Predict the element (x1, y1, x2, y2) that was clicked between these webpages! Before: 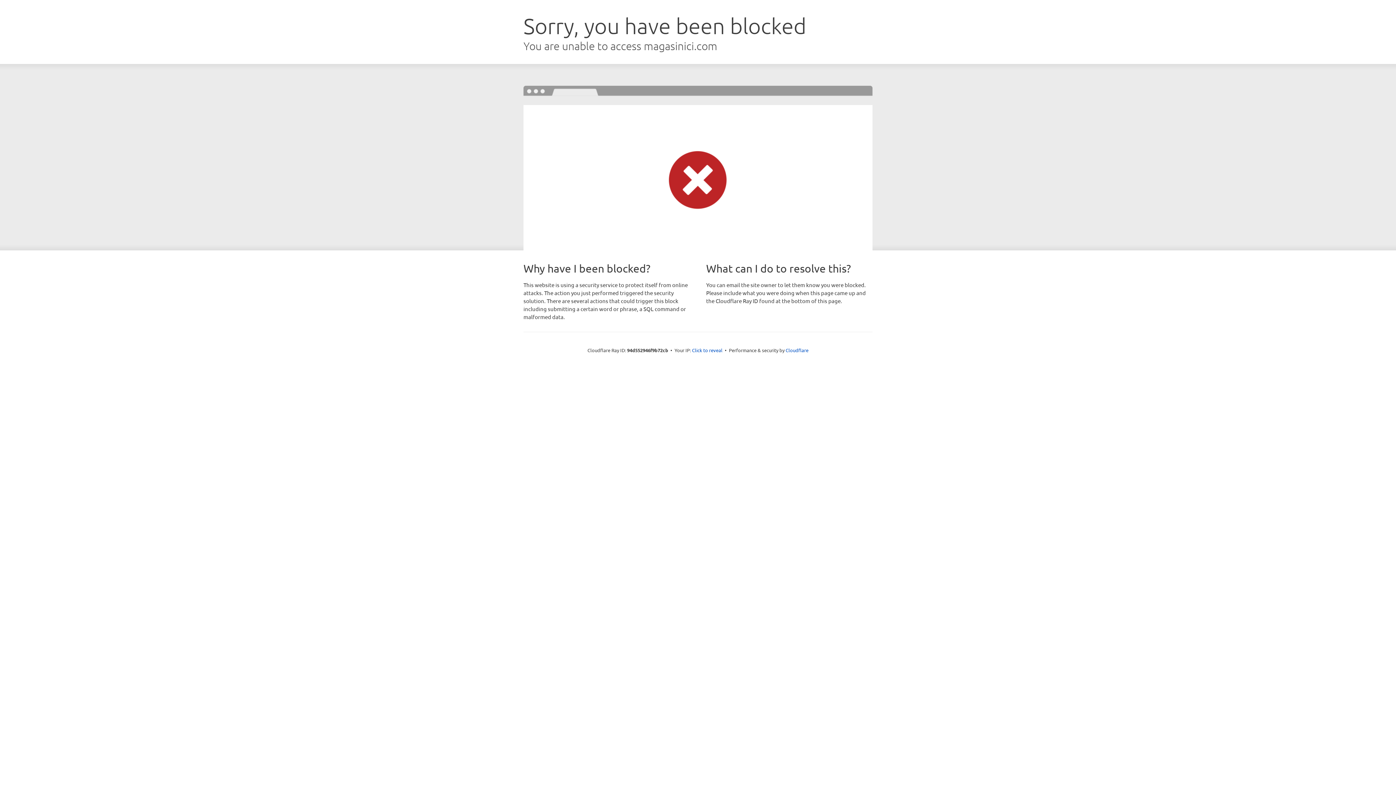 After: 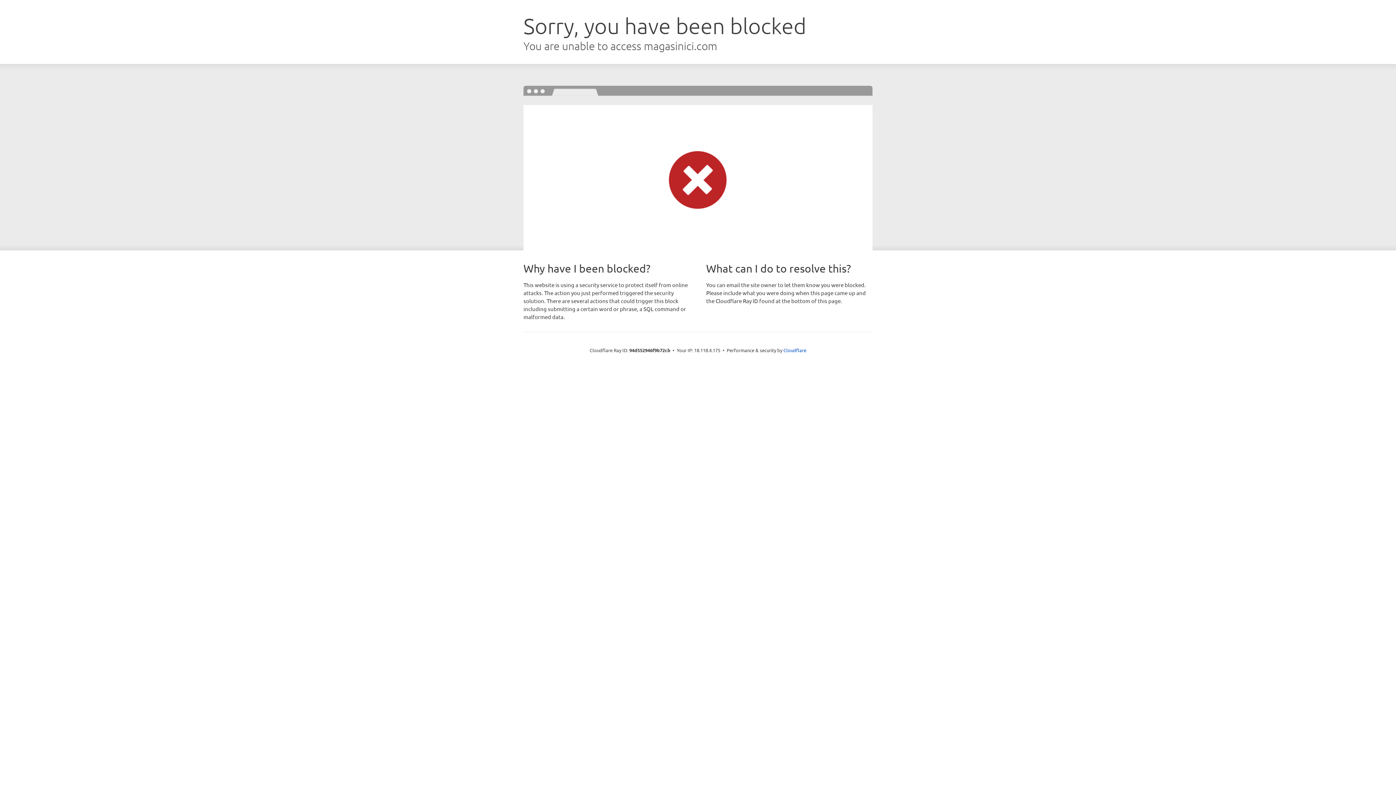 Action: label: Click to reveal bbox: (692, 346, 722, 353)